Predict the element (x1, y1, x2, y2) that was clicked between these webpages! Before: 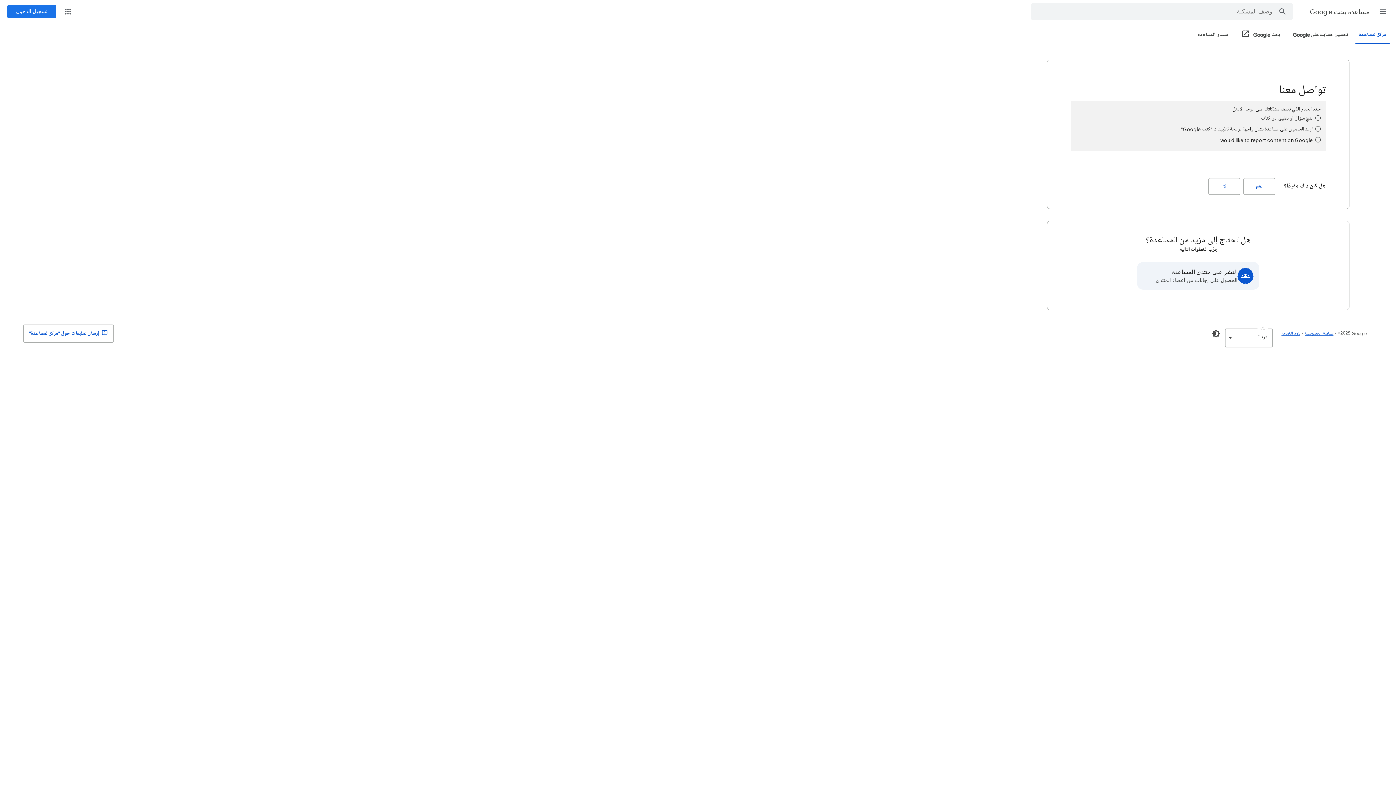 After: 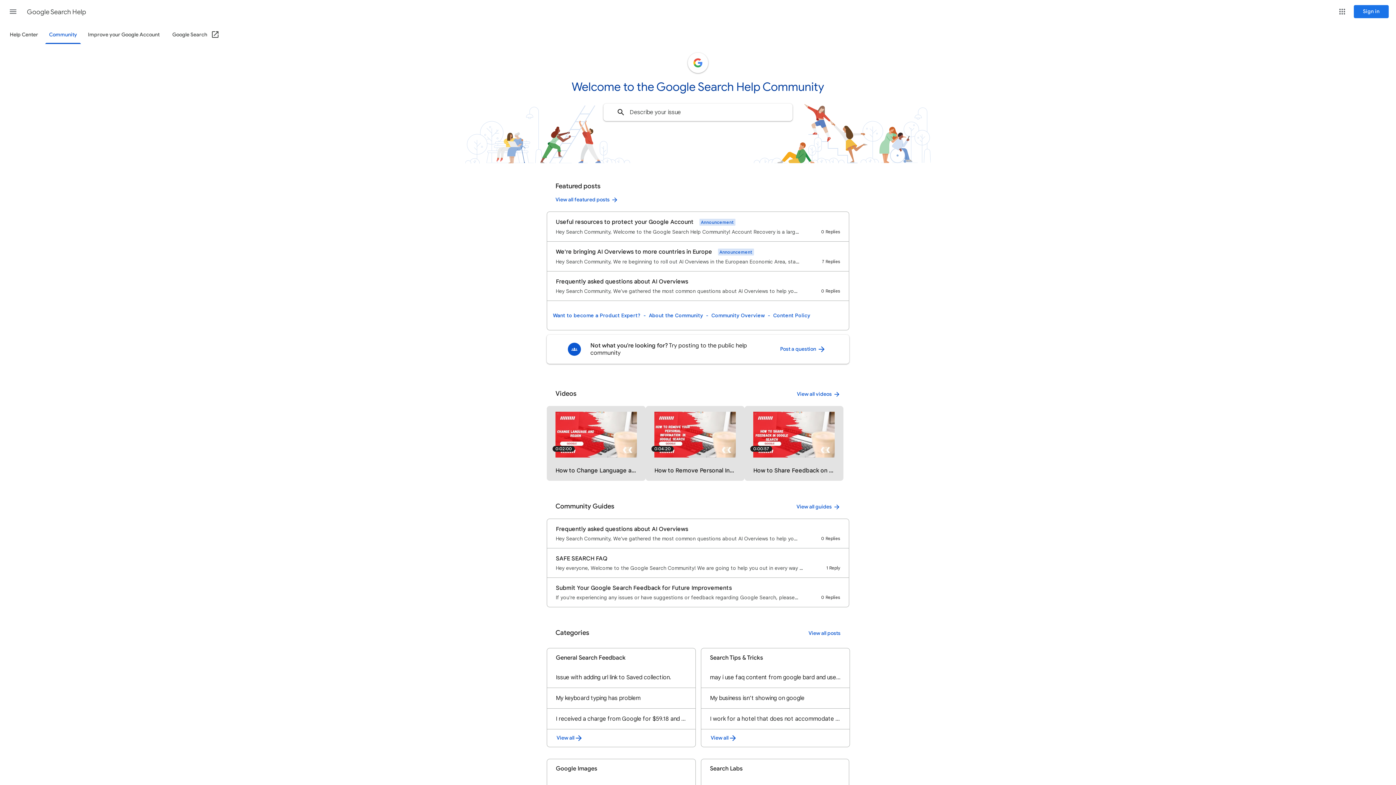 Action: bbox: (1137, 262, 1259, 289) label: النشر على منتدى المساعدة
الحصول على إجابات من أعضاء المنتدى